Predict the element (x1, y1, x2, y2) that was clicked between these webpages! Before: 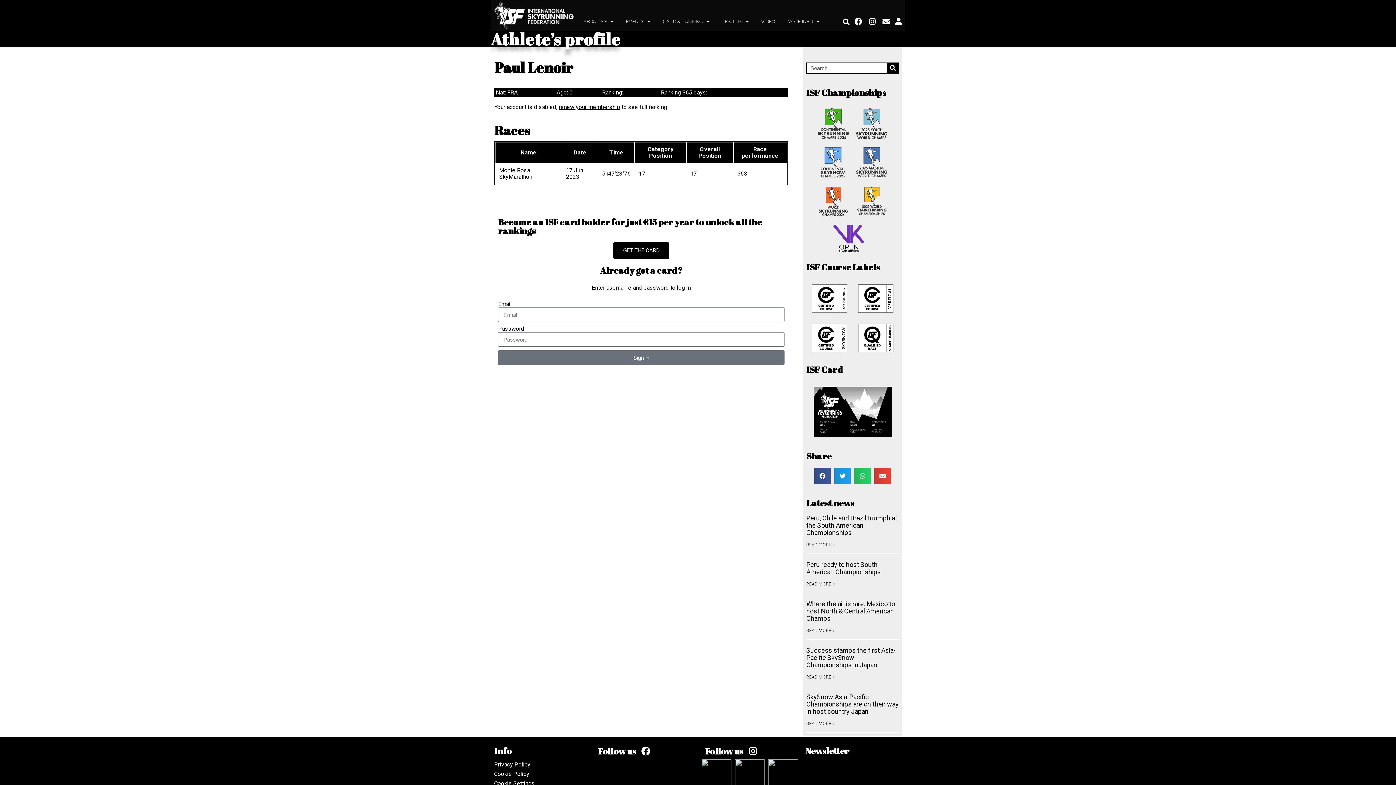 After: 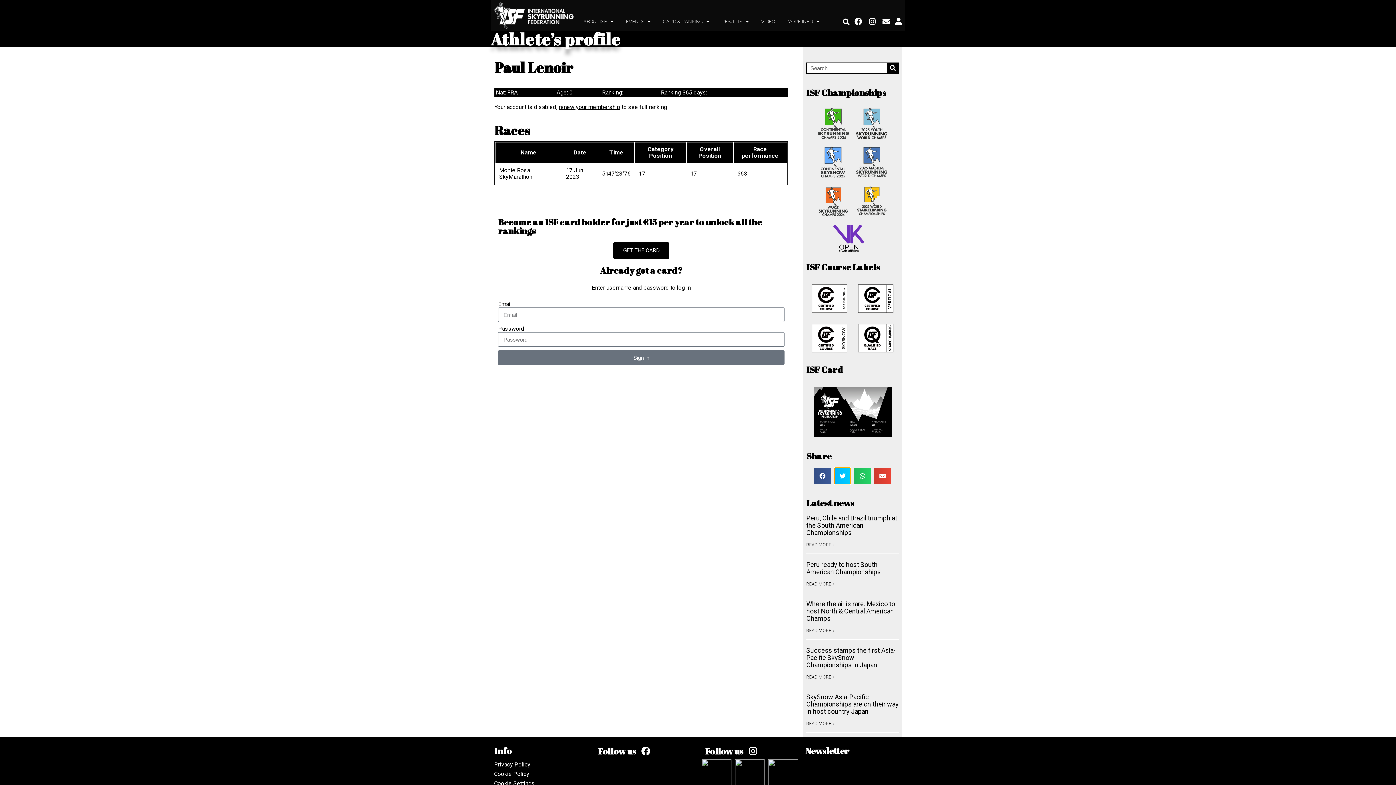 Action: bbox: (834, 468, 850, 484) label: Share on twitter